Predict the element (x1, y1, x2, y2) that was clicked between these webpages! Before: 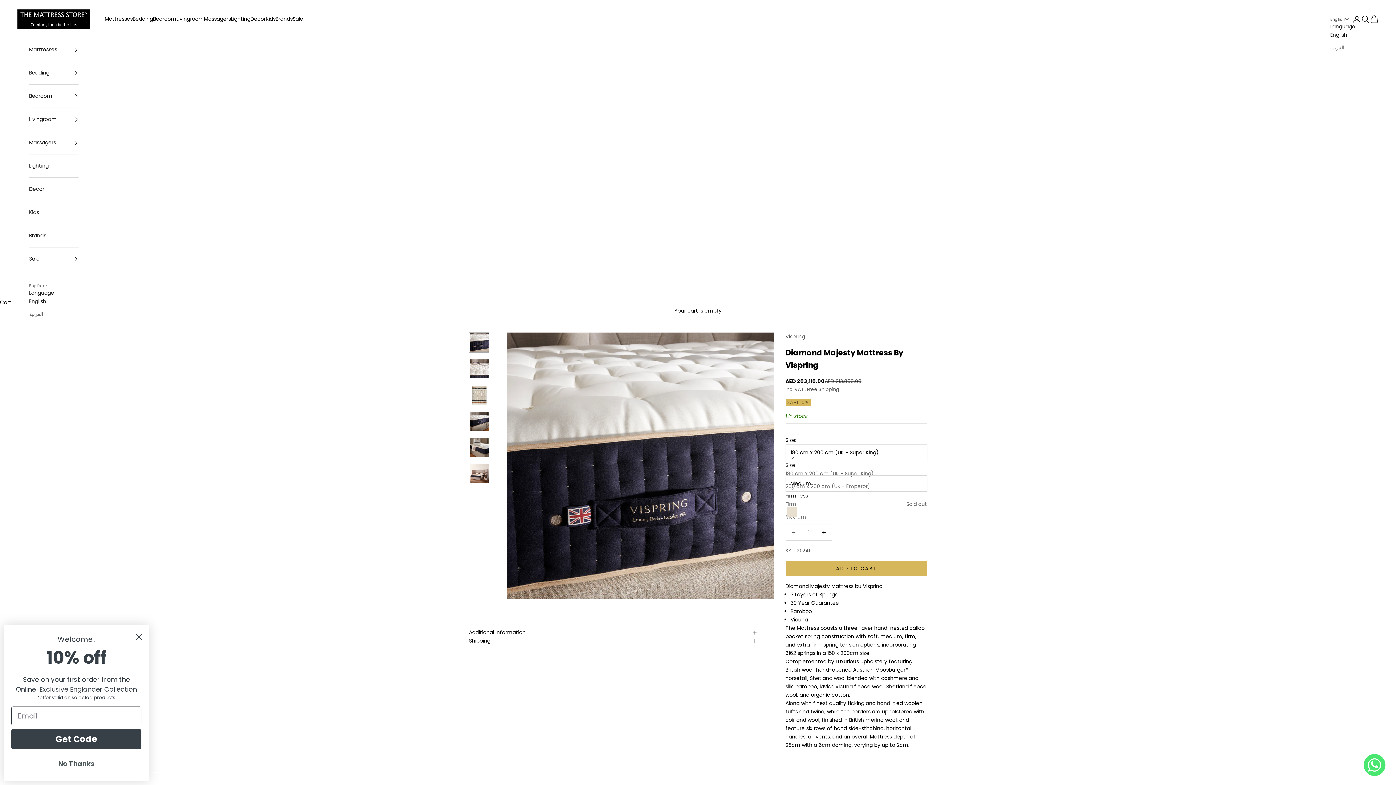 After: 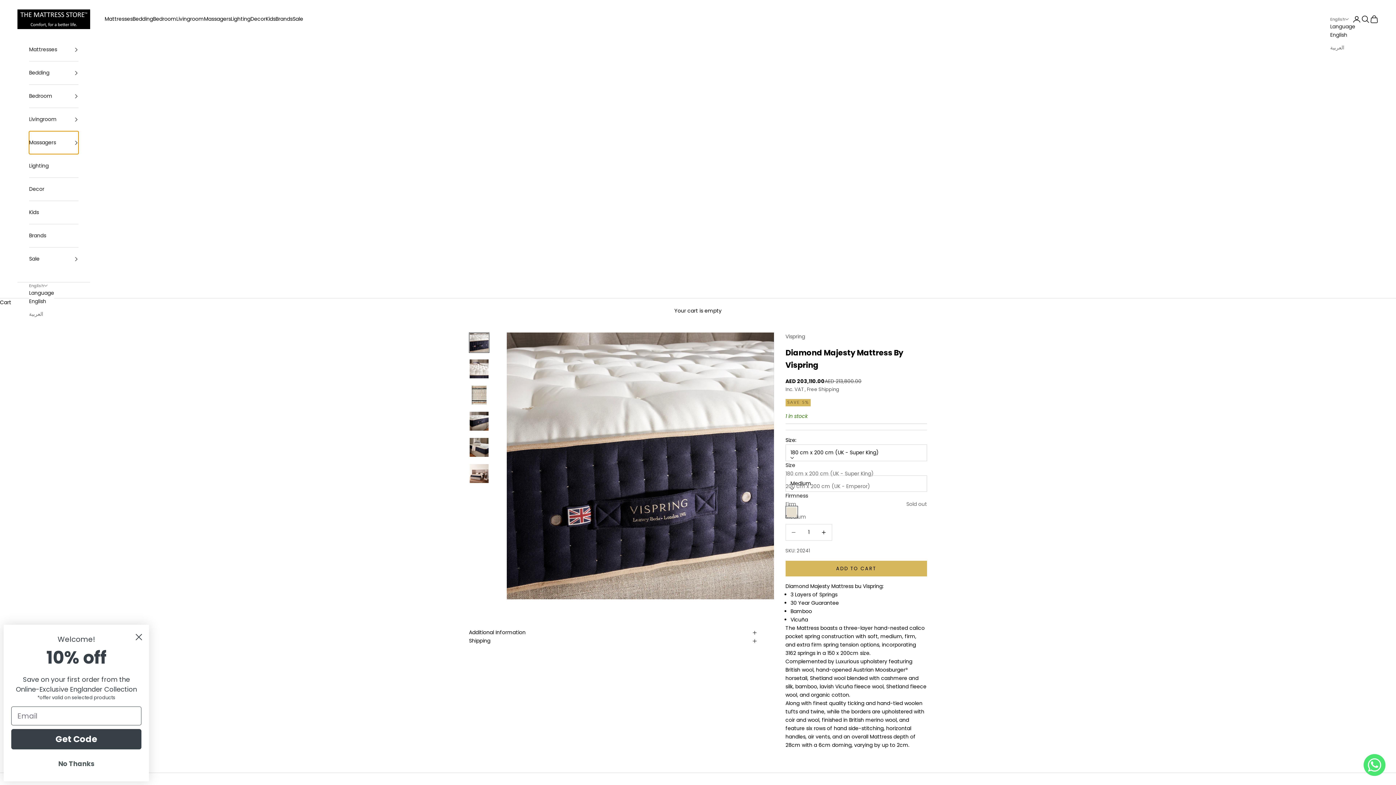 Action: bbox: (29, 131, 78, 154) label: Massagers